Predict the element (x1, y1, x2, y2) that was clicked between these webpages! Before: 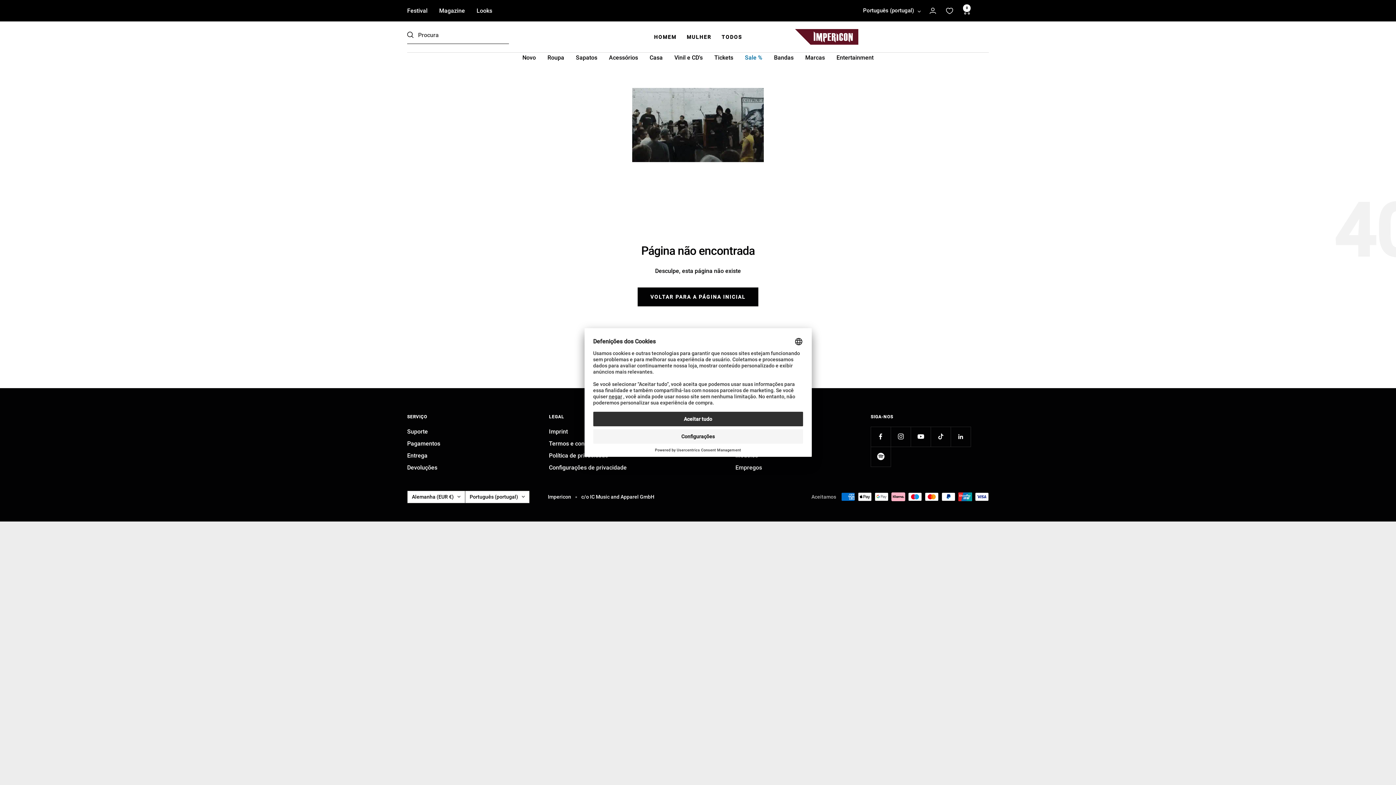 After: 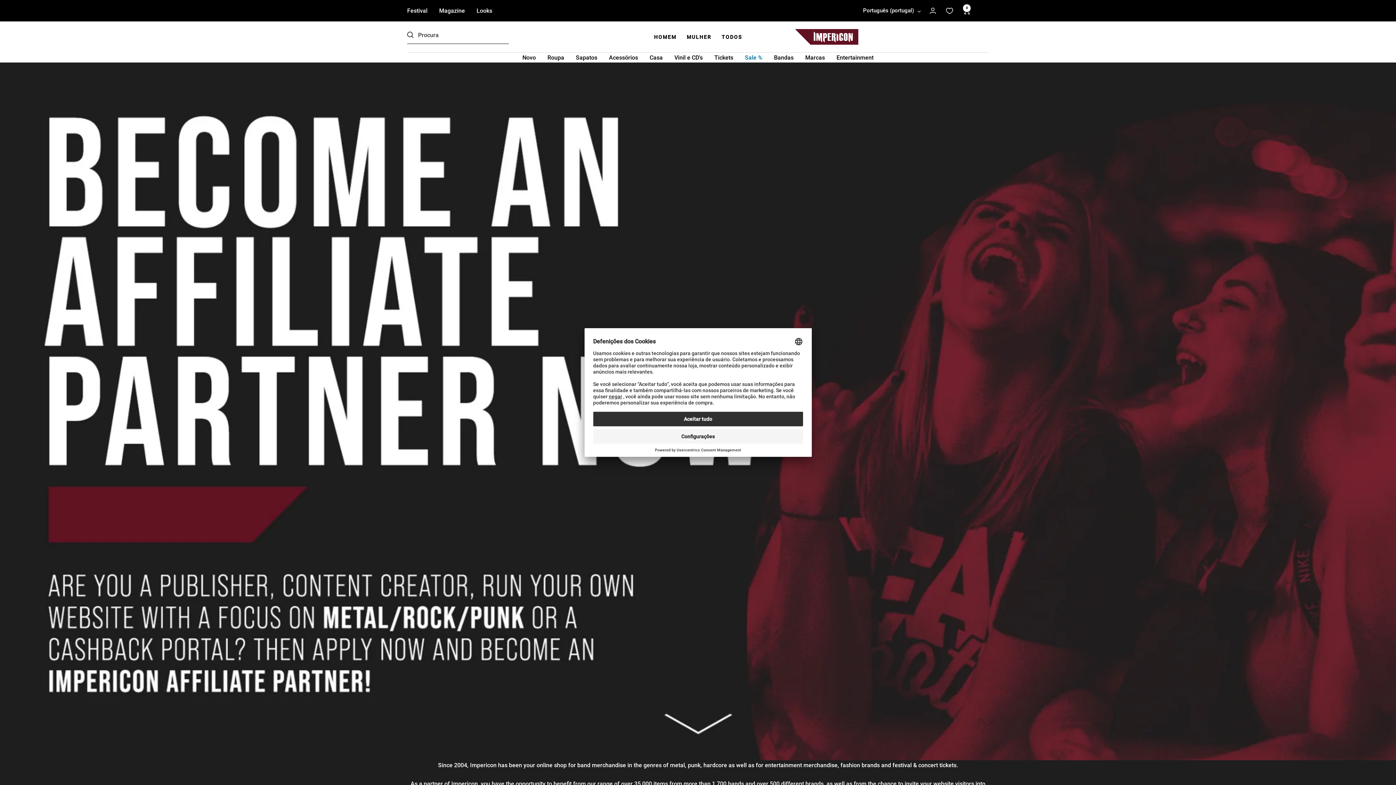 Action: bbox: (735, 426, 758, 436) label: Afiliados